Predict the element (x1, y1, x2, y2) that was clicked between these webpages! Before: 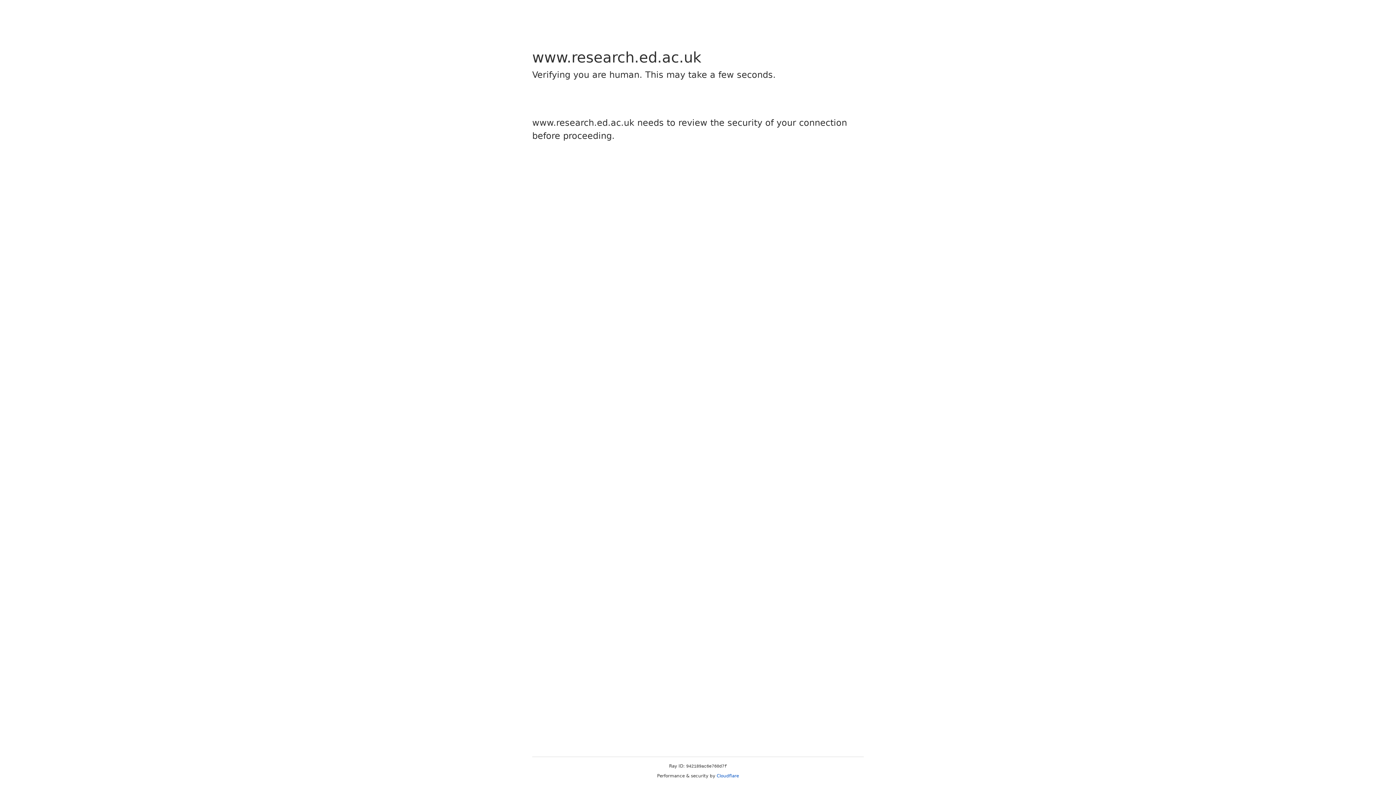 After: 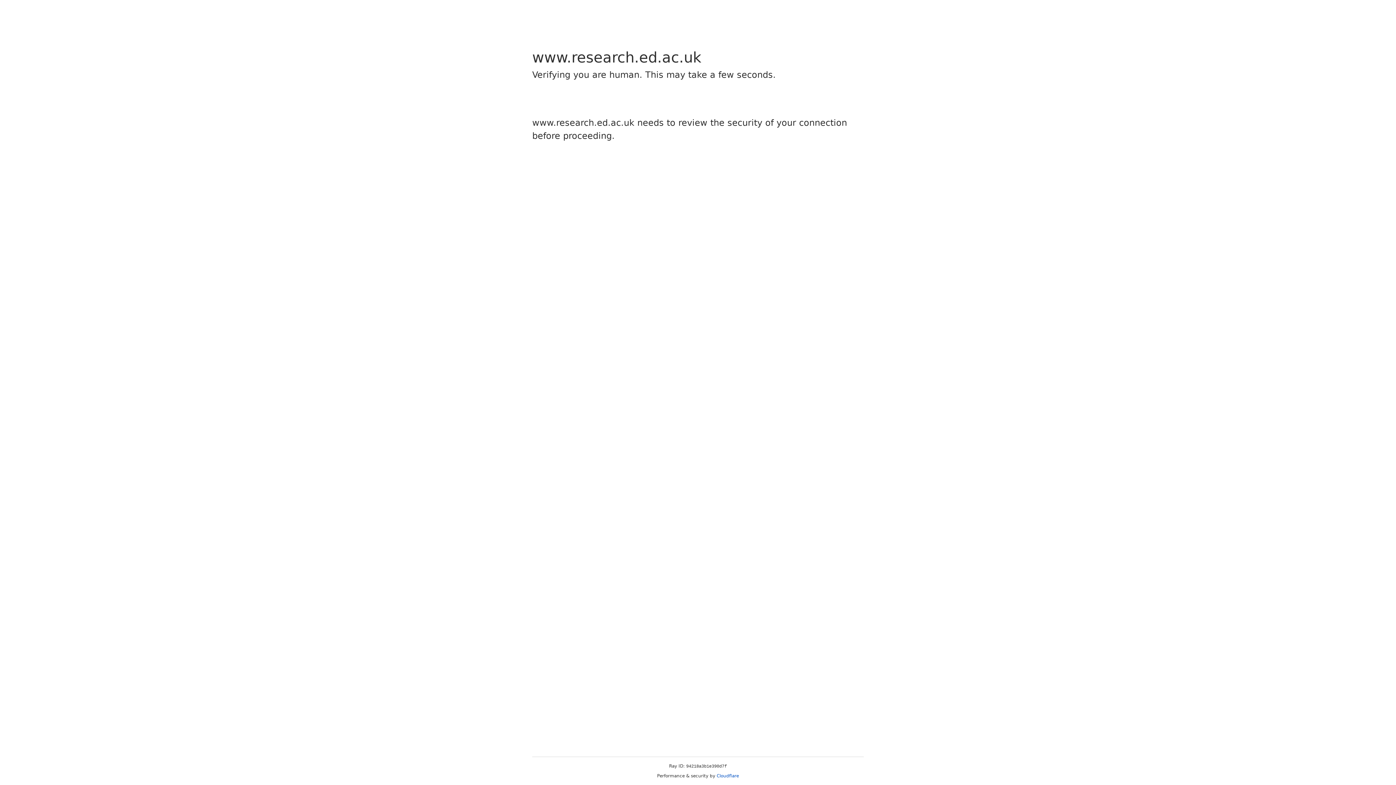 Action: label: Cloudflare bbox: (716, 773, 739, 778)